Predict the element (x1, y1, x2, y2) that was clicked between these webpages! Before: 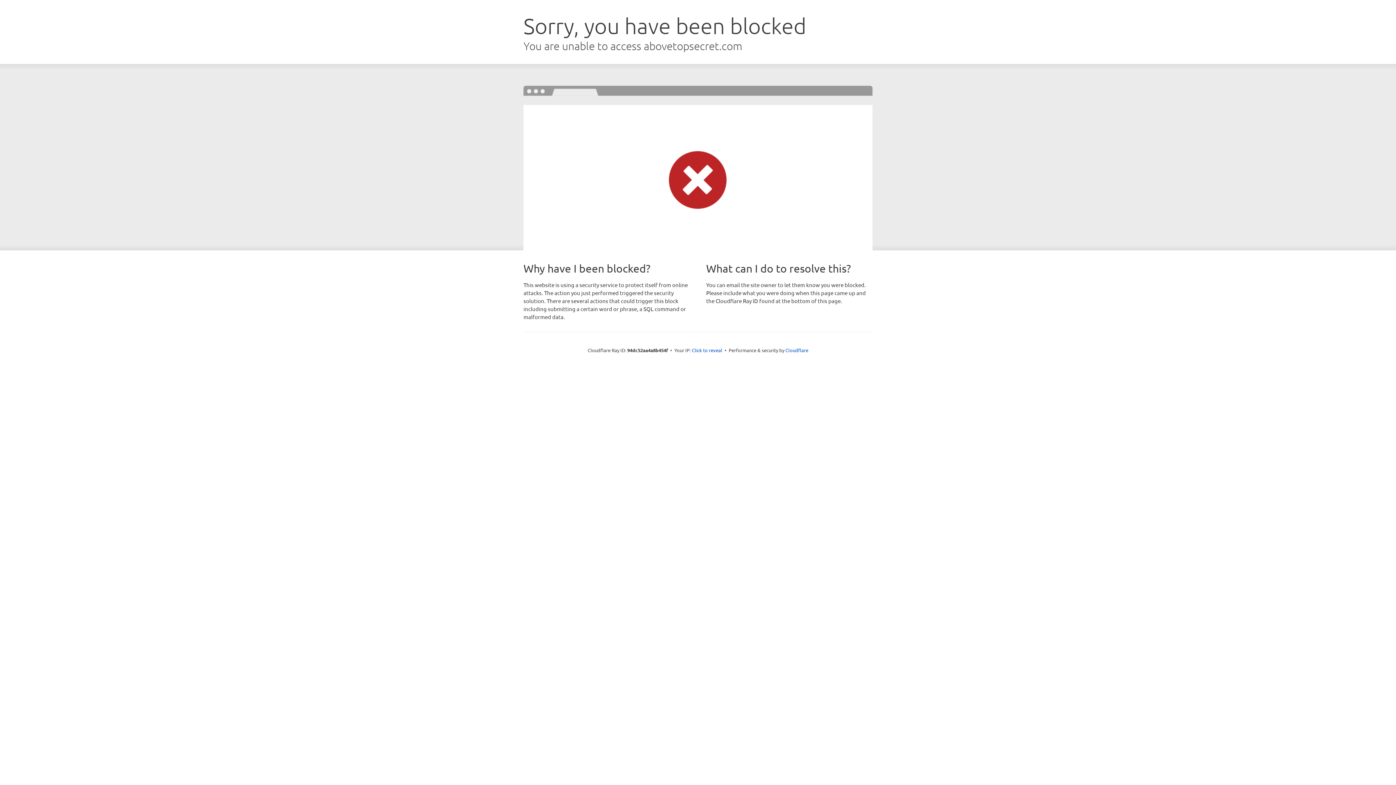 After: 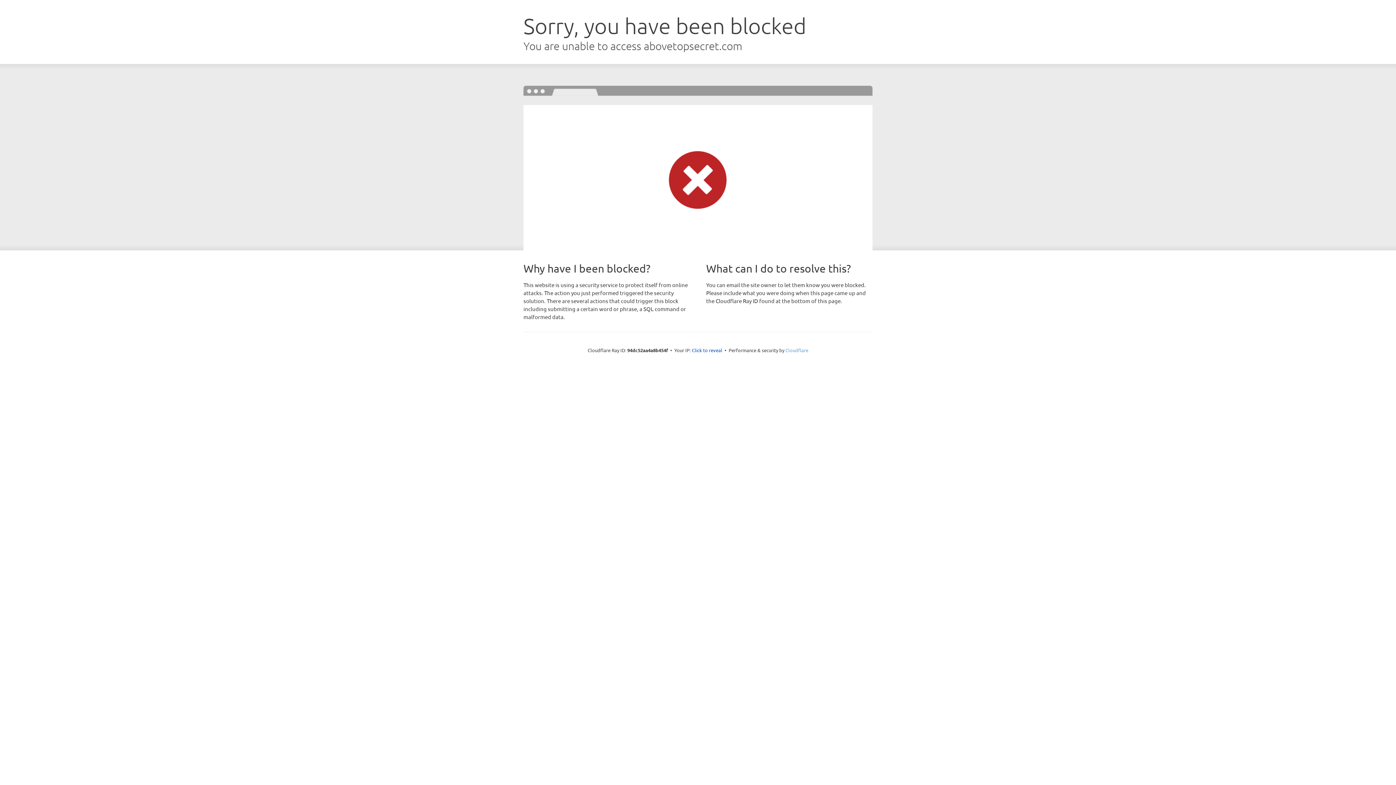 Action: bbox: (785, 347, 808, 353) label: Cloudflare